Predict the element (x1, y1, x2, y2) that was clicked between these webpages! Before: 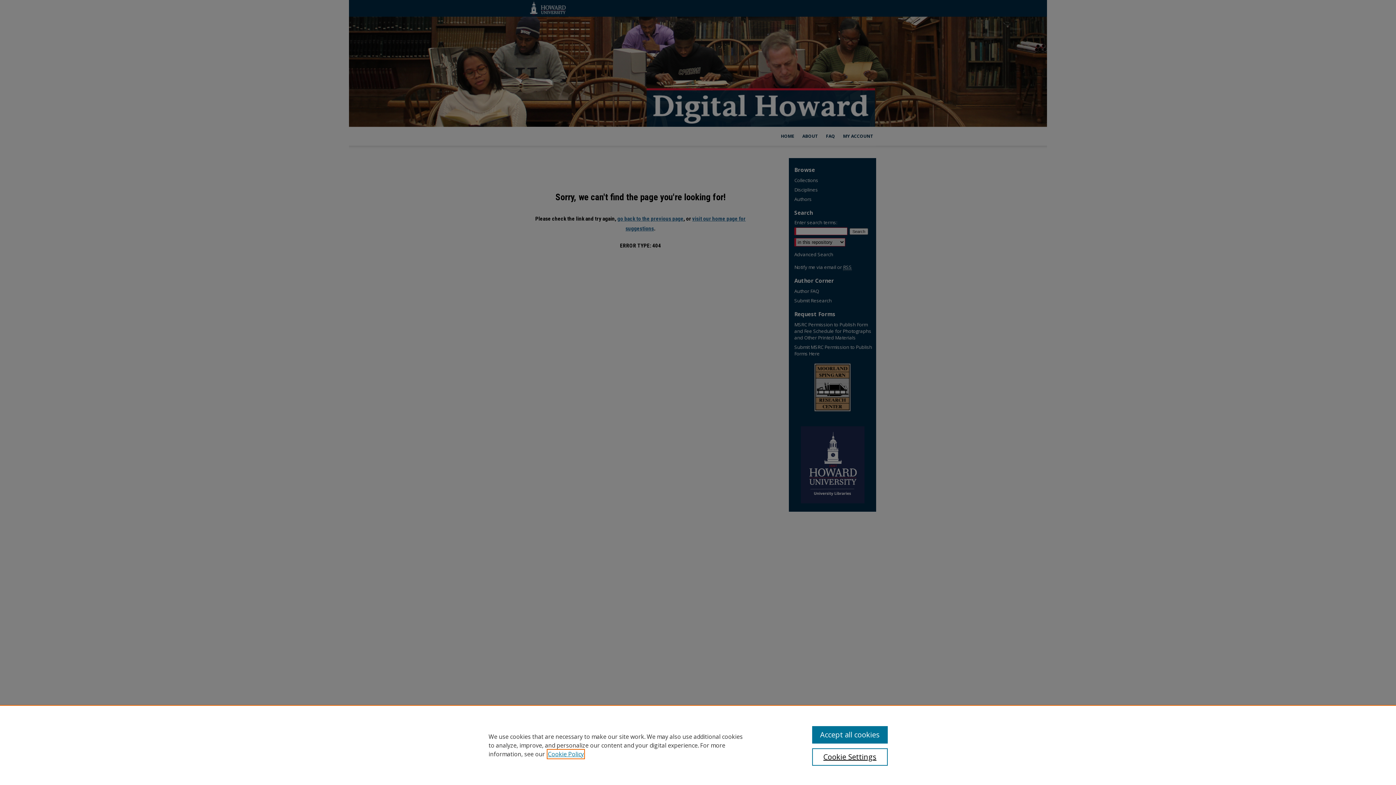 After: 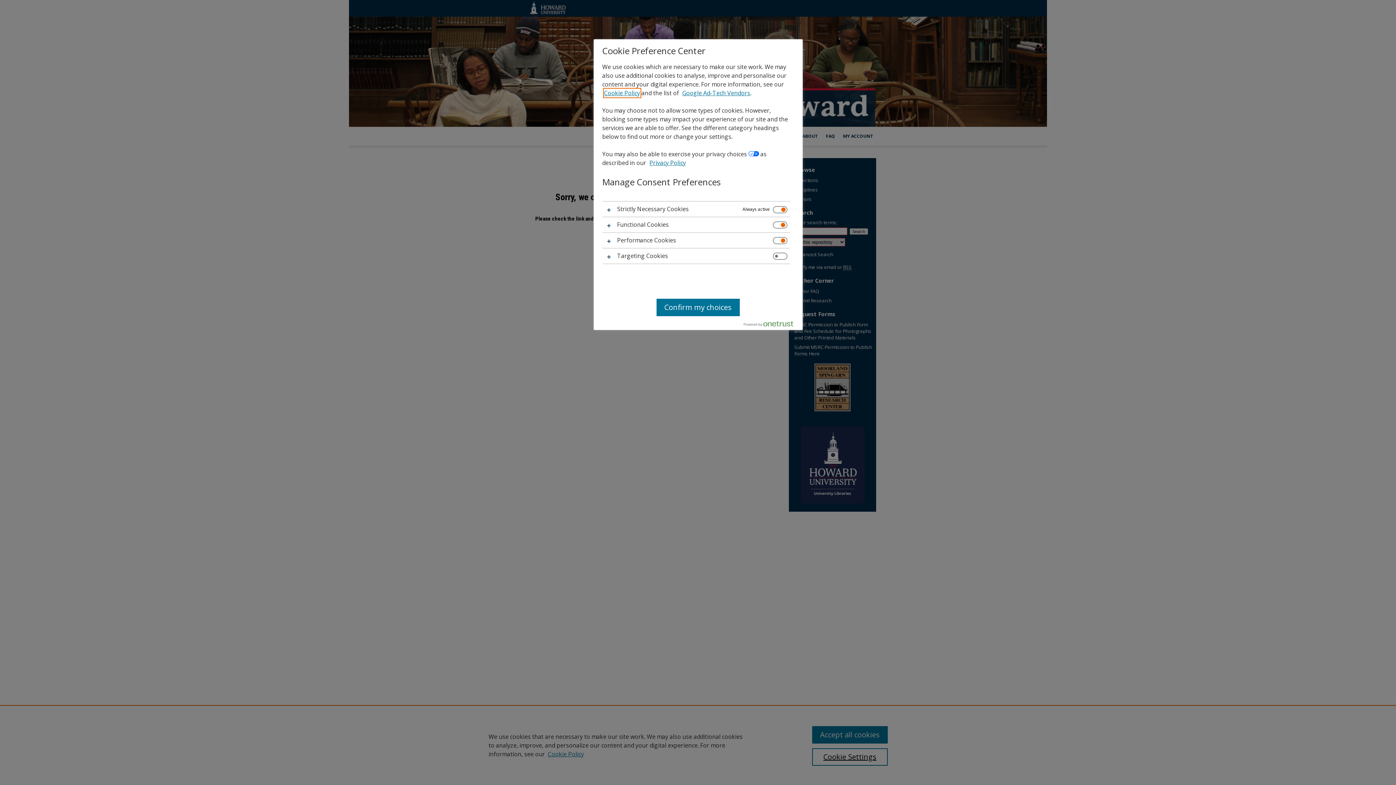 Action: bbox: (812, 748, 887, 766) label: Cookie Settings